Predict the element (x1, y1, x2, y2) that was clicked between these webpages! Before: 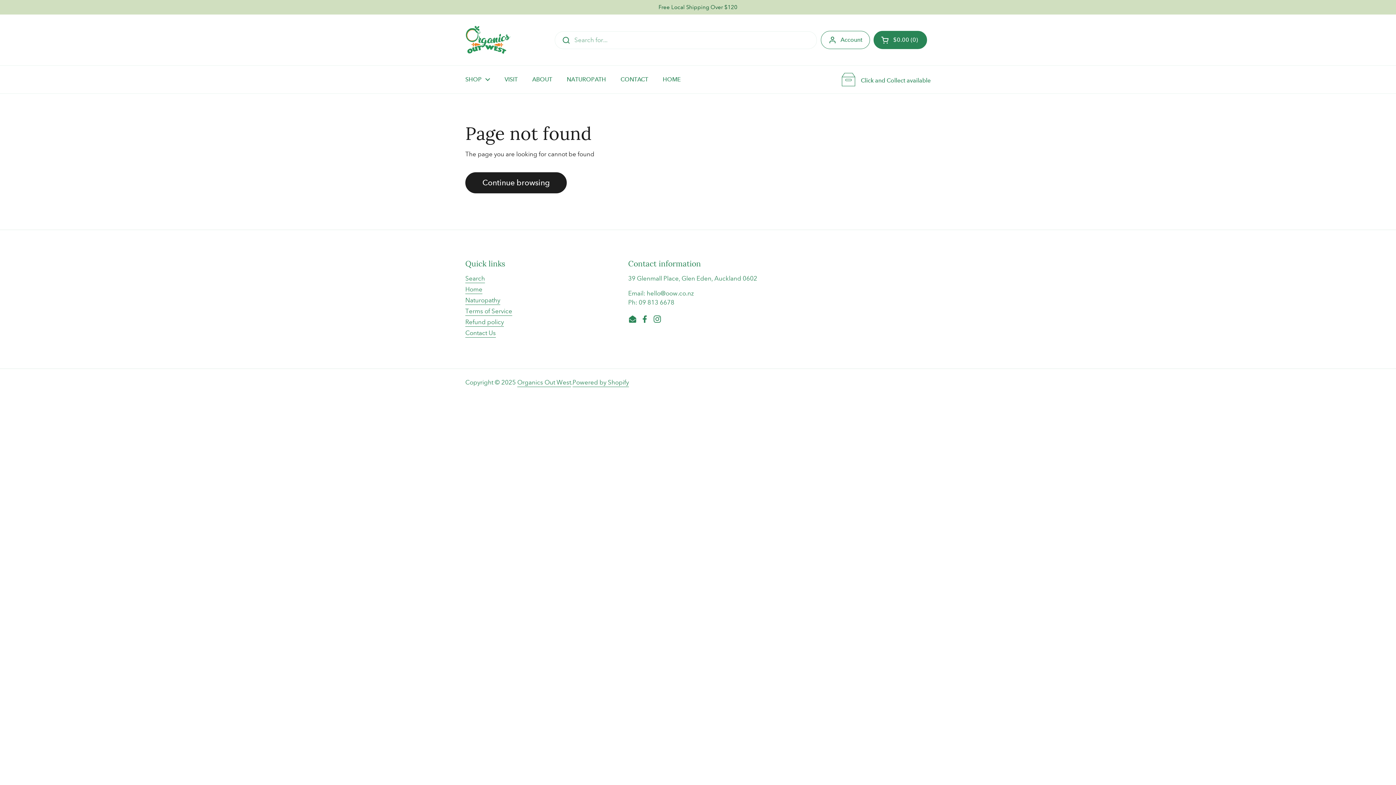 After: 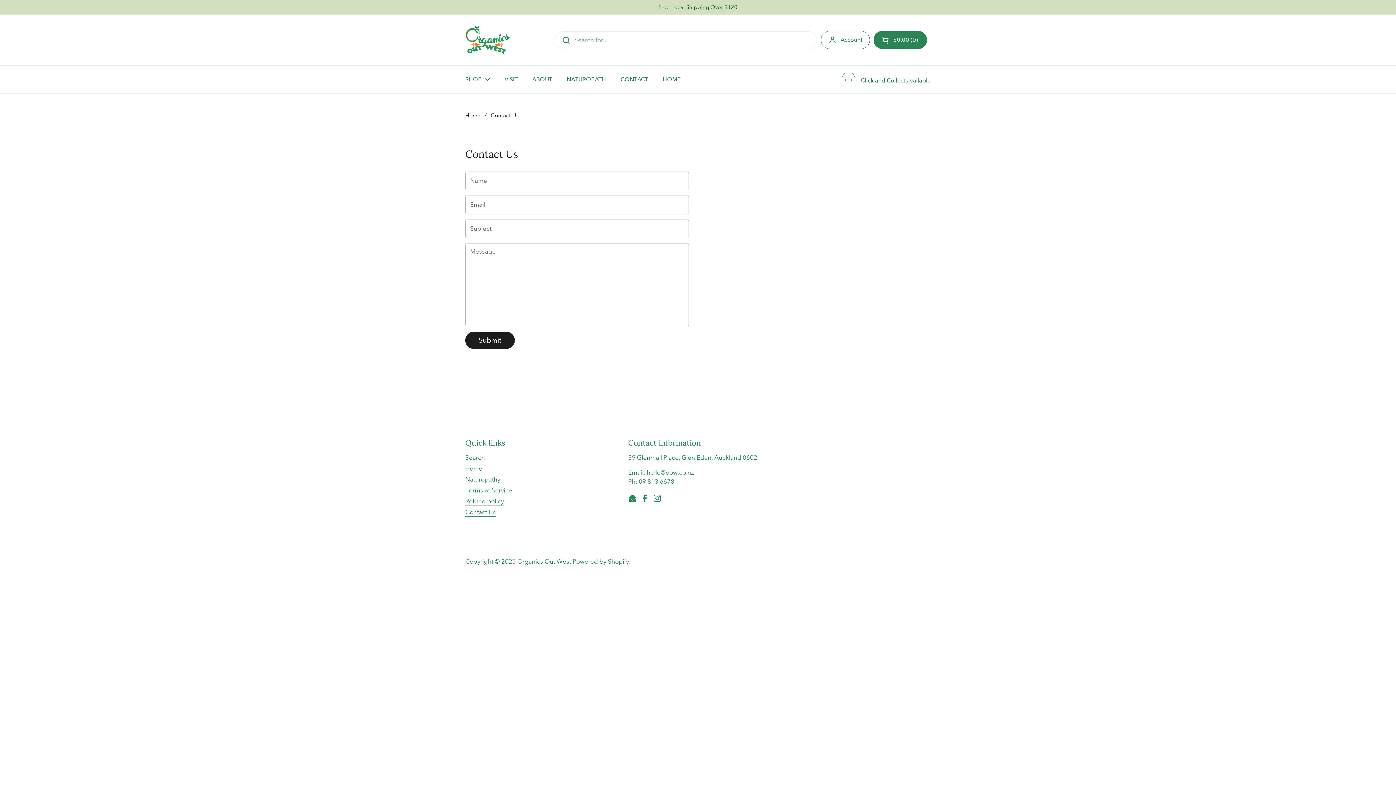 Action: bbox: (465, 329, 496, 337) label: Contact Us